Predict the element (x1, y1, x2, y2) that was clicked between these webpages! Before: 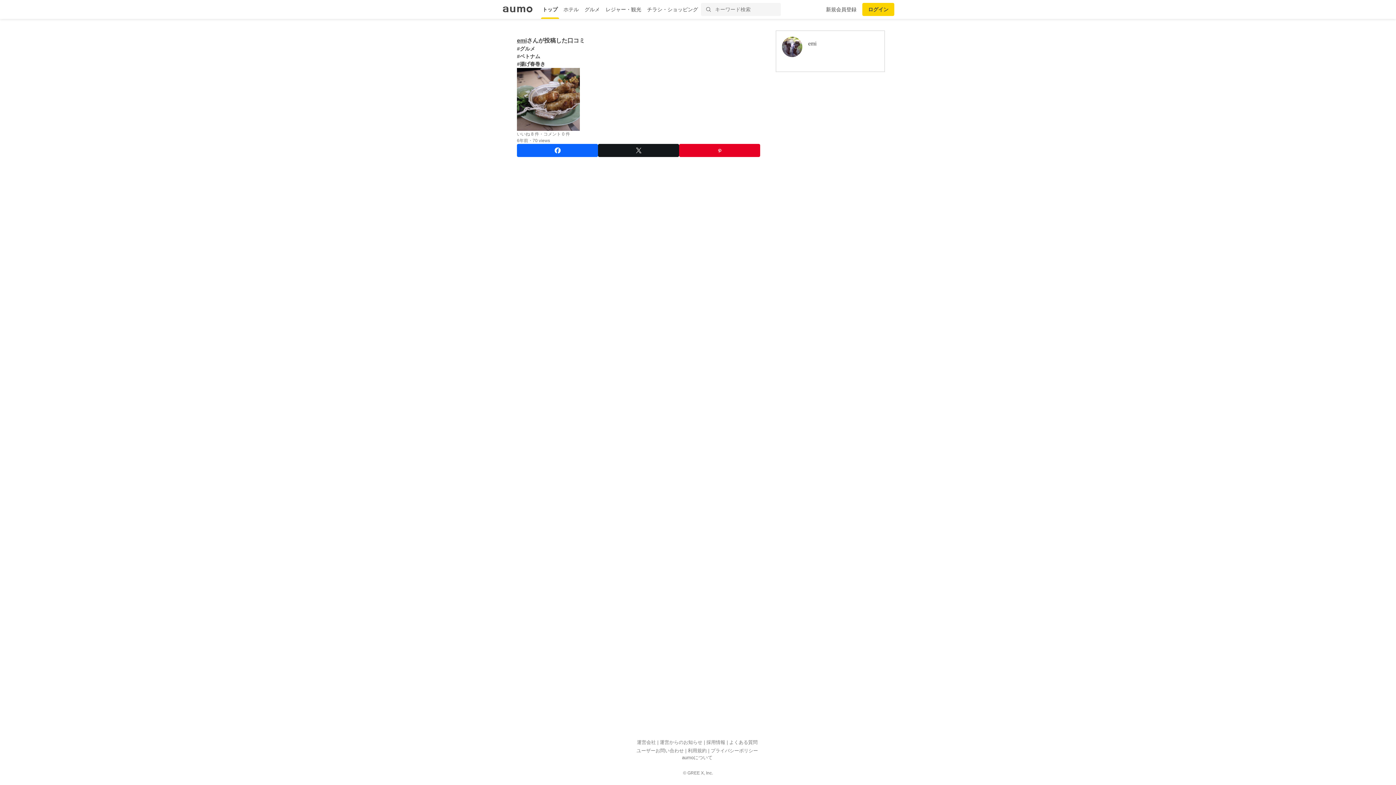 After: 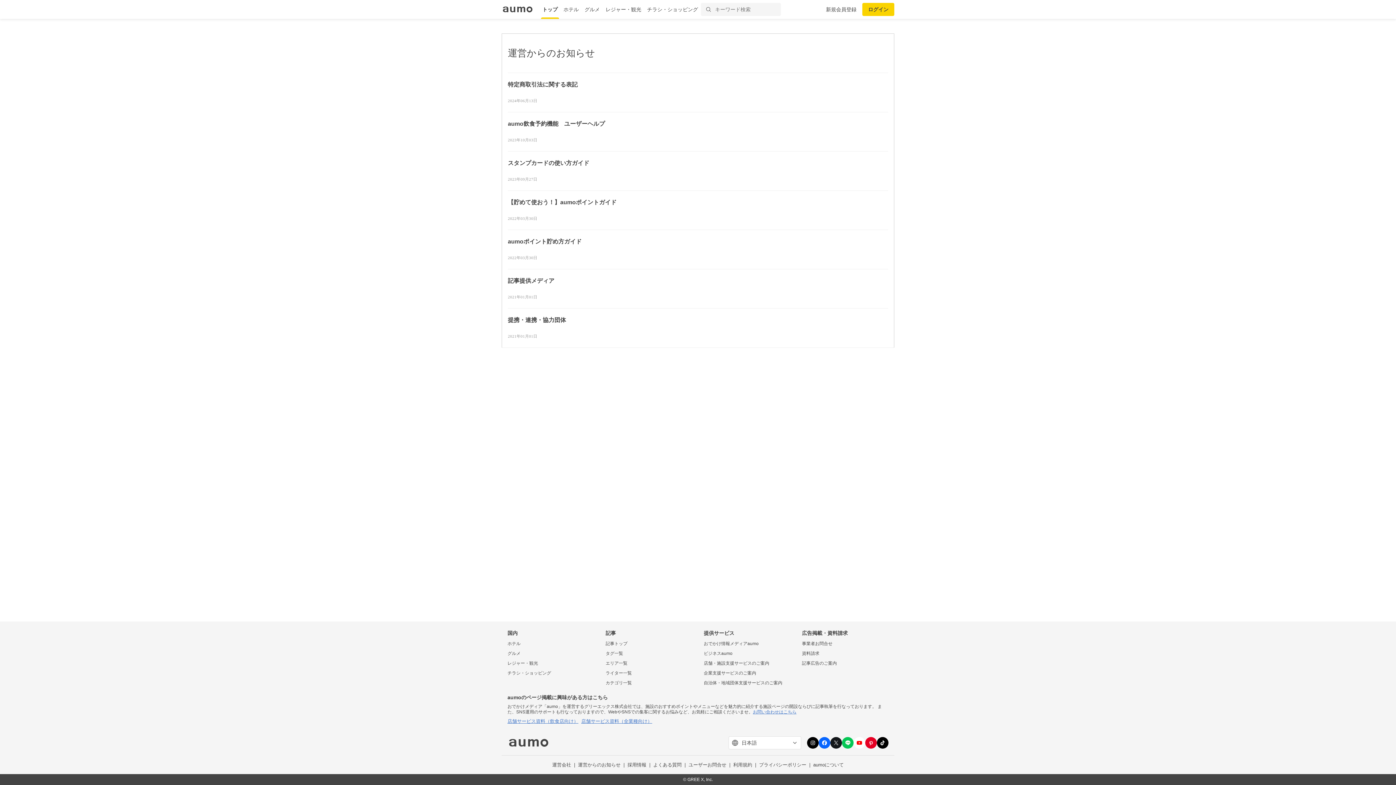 Action: bbox: (660, 740, 705, 745) label: 運営からのお知らせ